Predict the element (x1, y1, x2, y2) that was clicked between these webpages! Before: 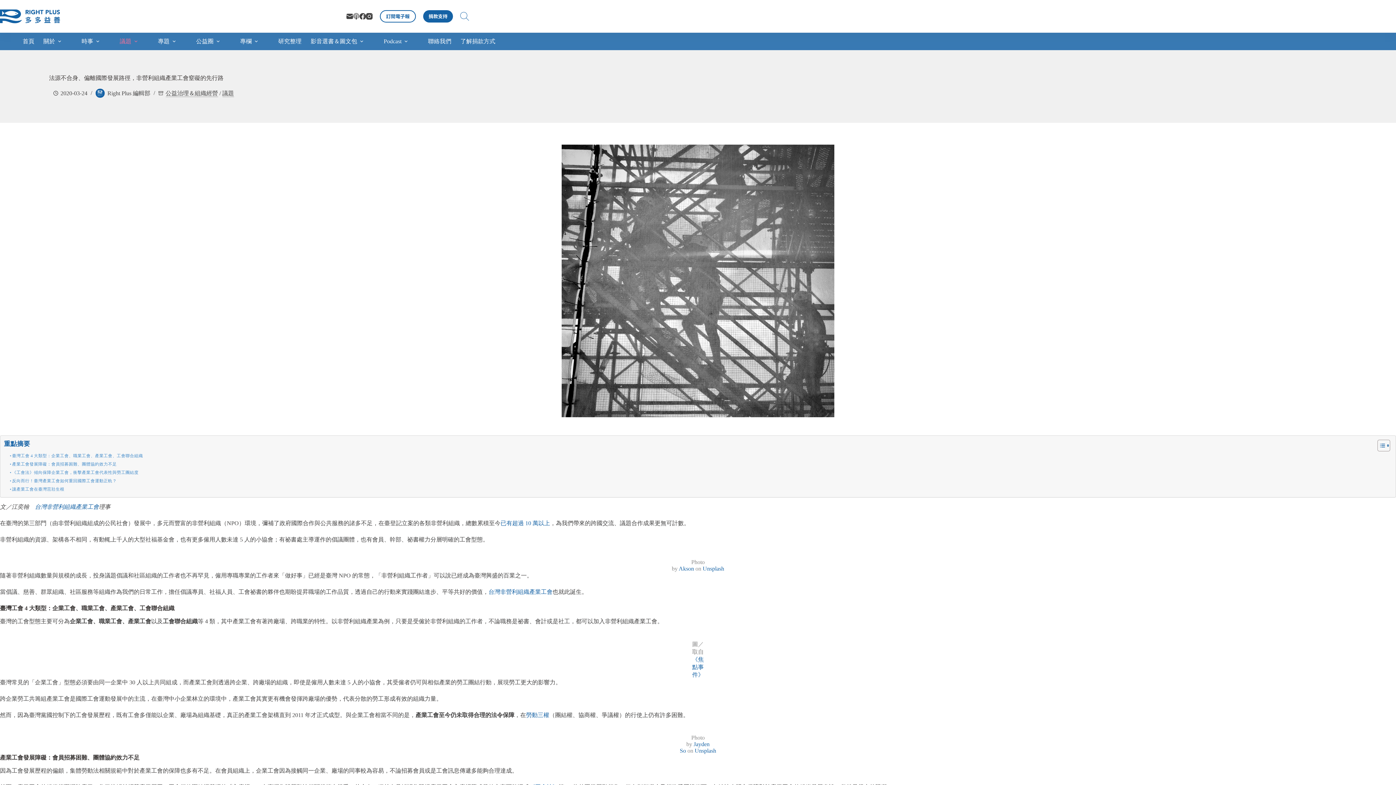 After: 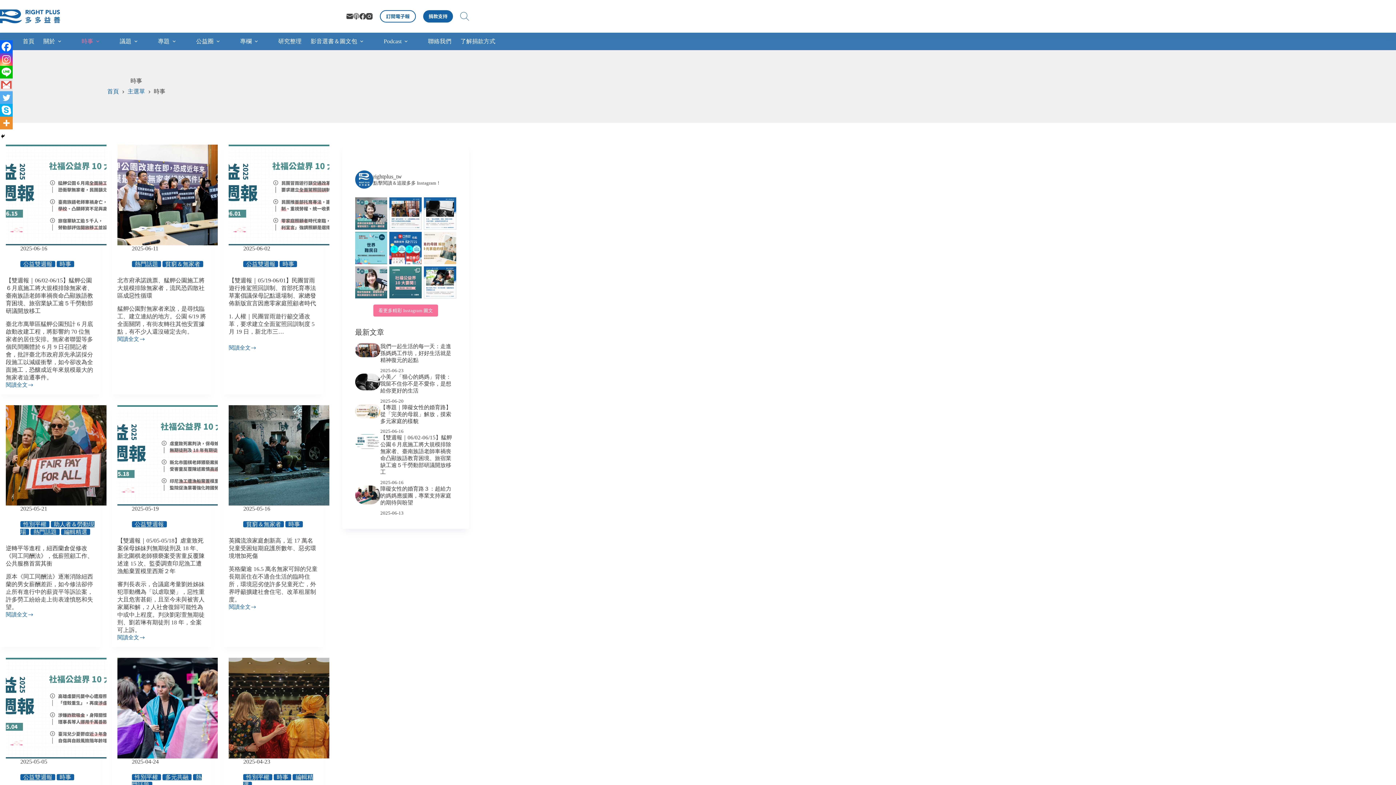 Action: label: 時事 bbox: (77, 32, 106, 50)